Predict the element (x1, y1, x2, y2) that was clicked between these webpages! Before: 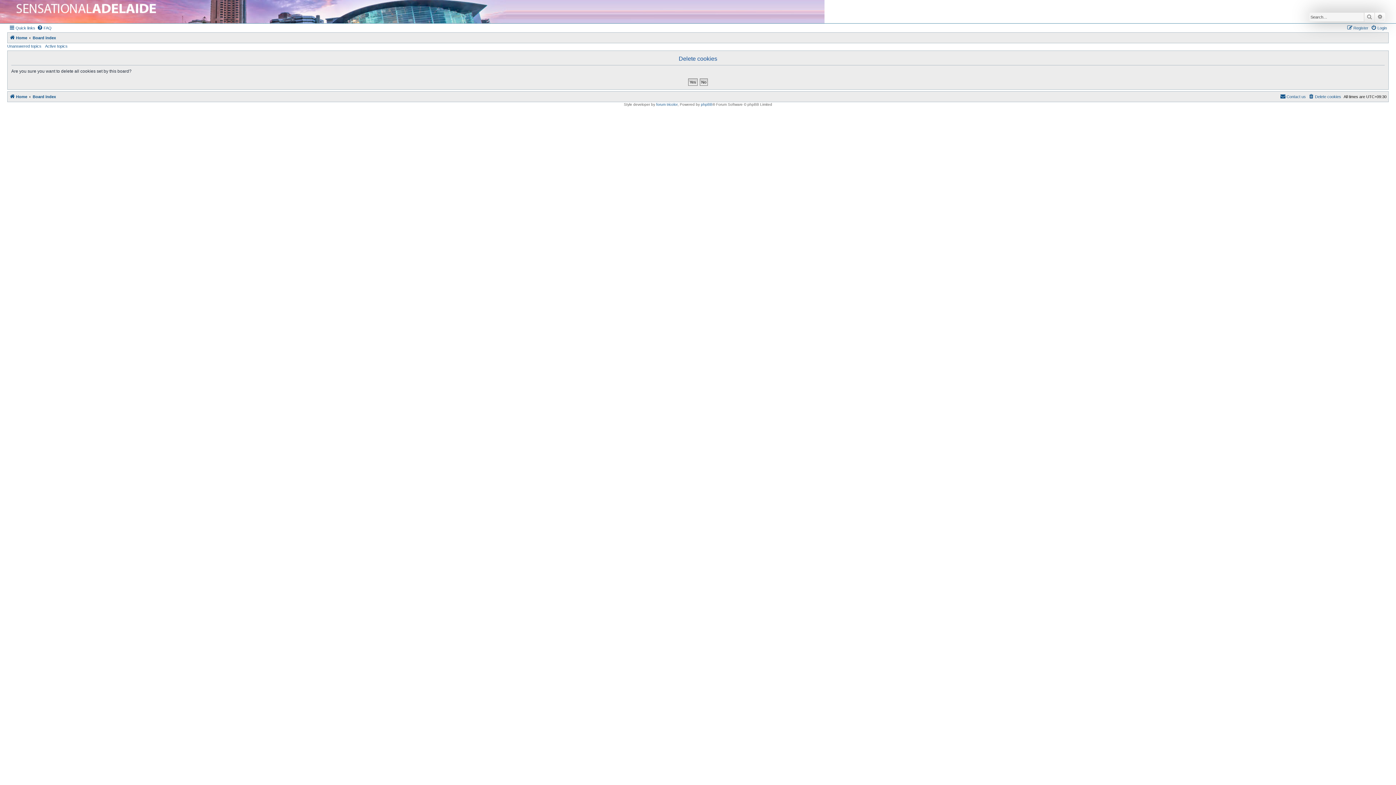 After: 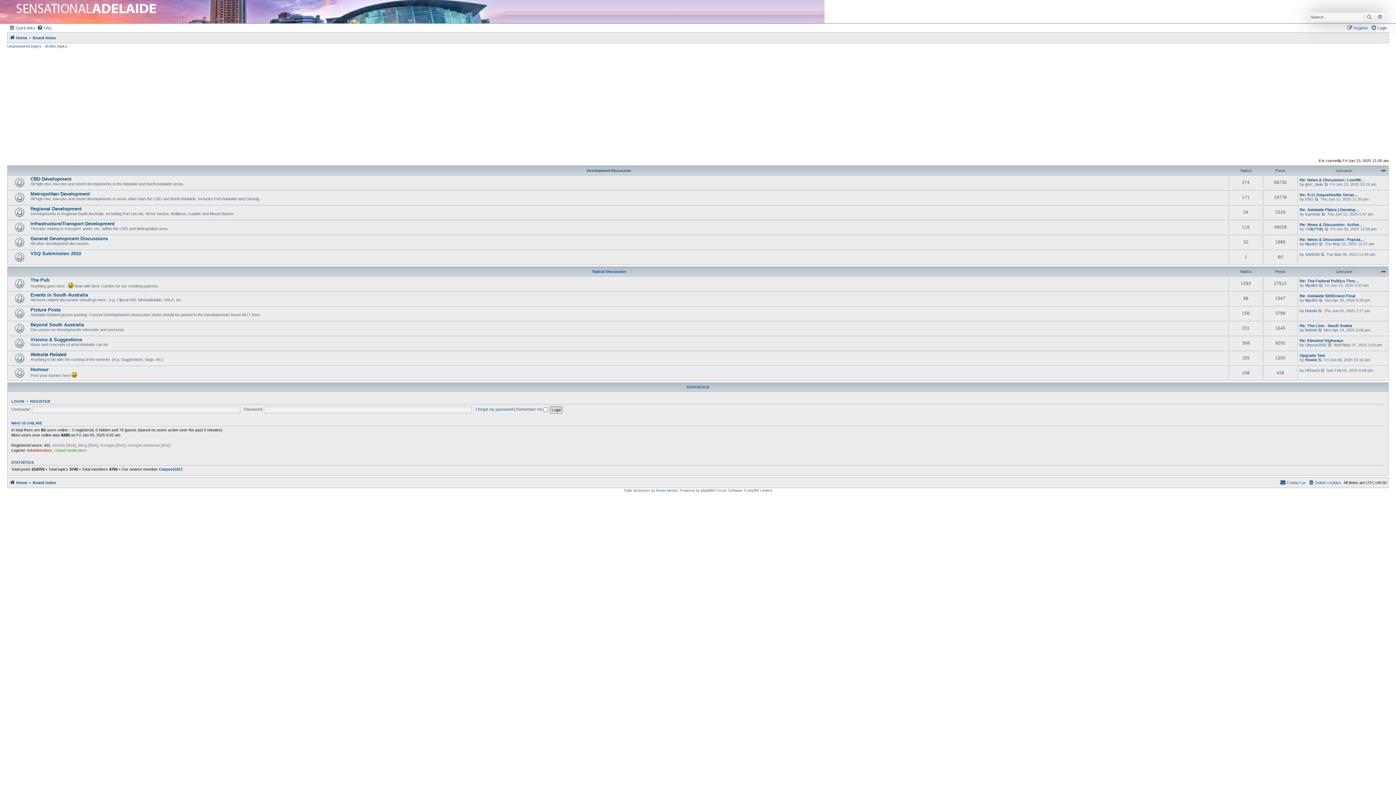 Action: bbox: (9, 92, 27, 101) label: Home